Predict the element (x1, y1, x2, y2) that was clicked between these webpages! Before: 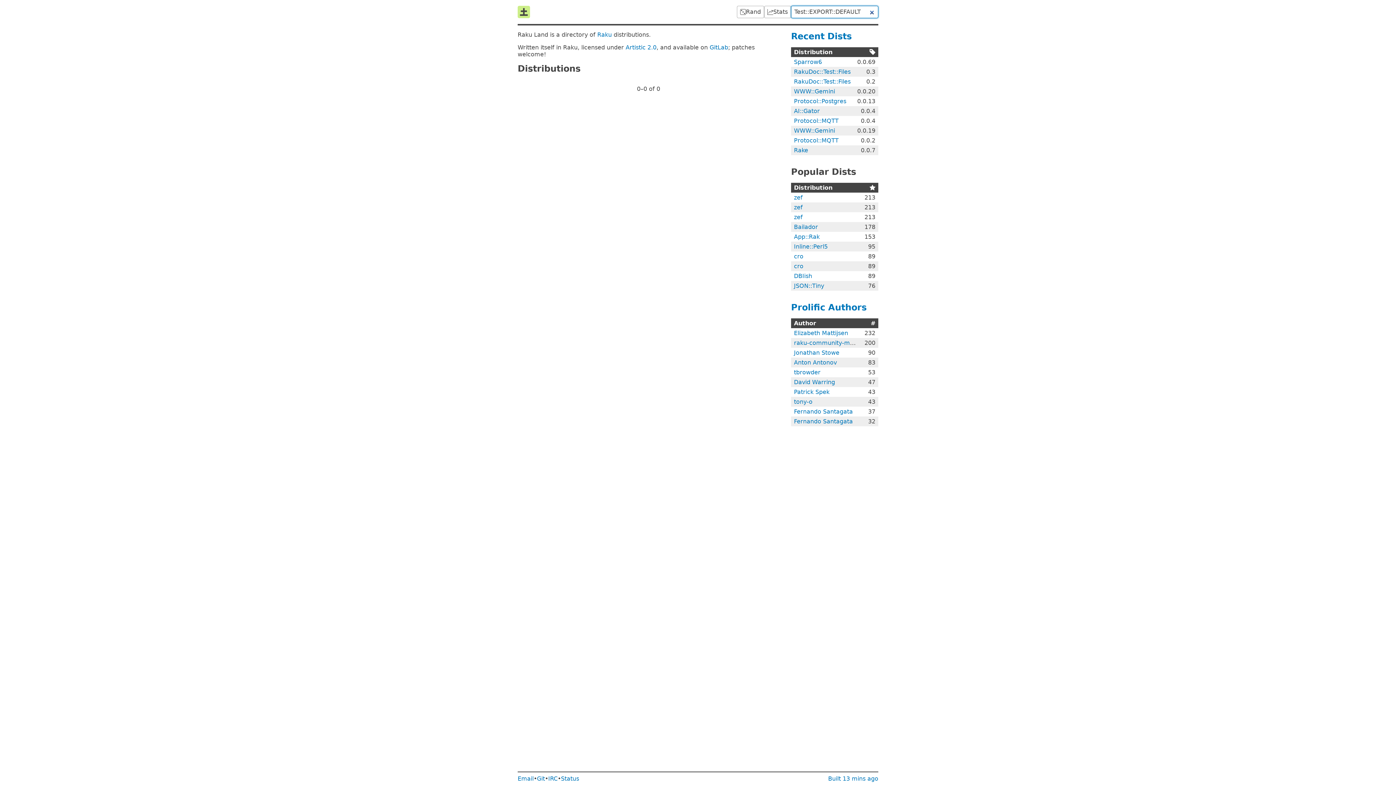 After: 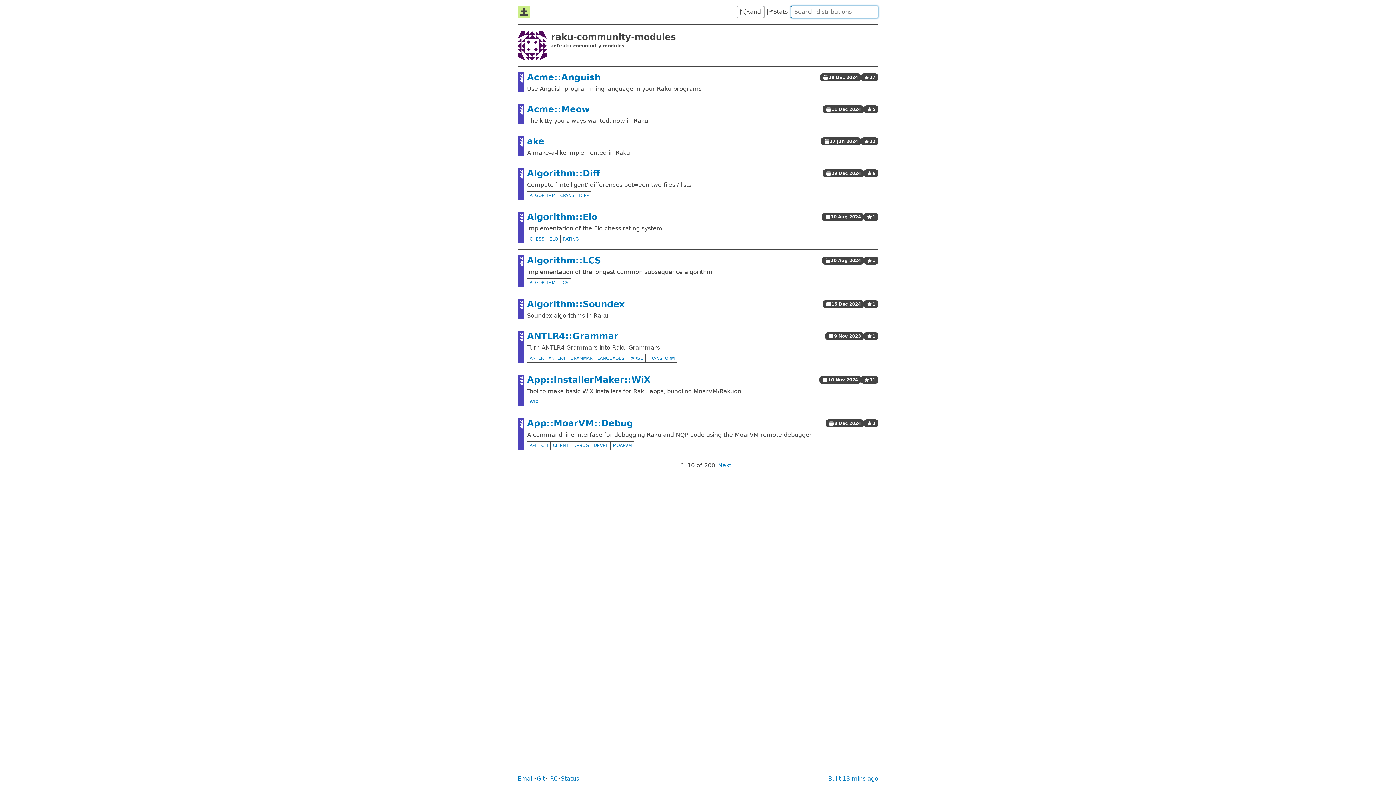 Action: label: raku-community-modules bbox: (794, 339, 869, 346)